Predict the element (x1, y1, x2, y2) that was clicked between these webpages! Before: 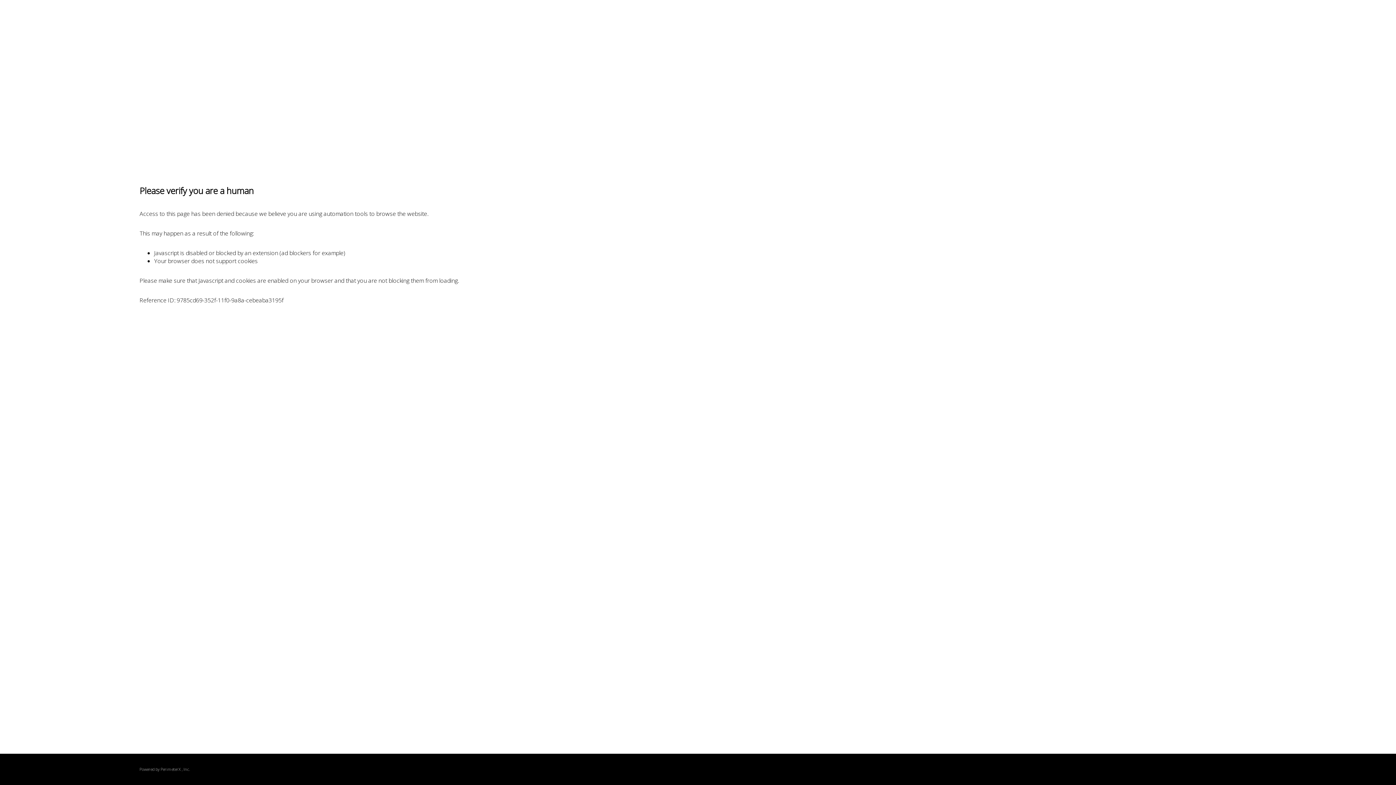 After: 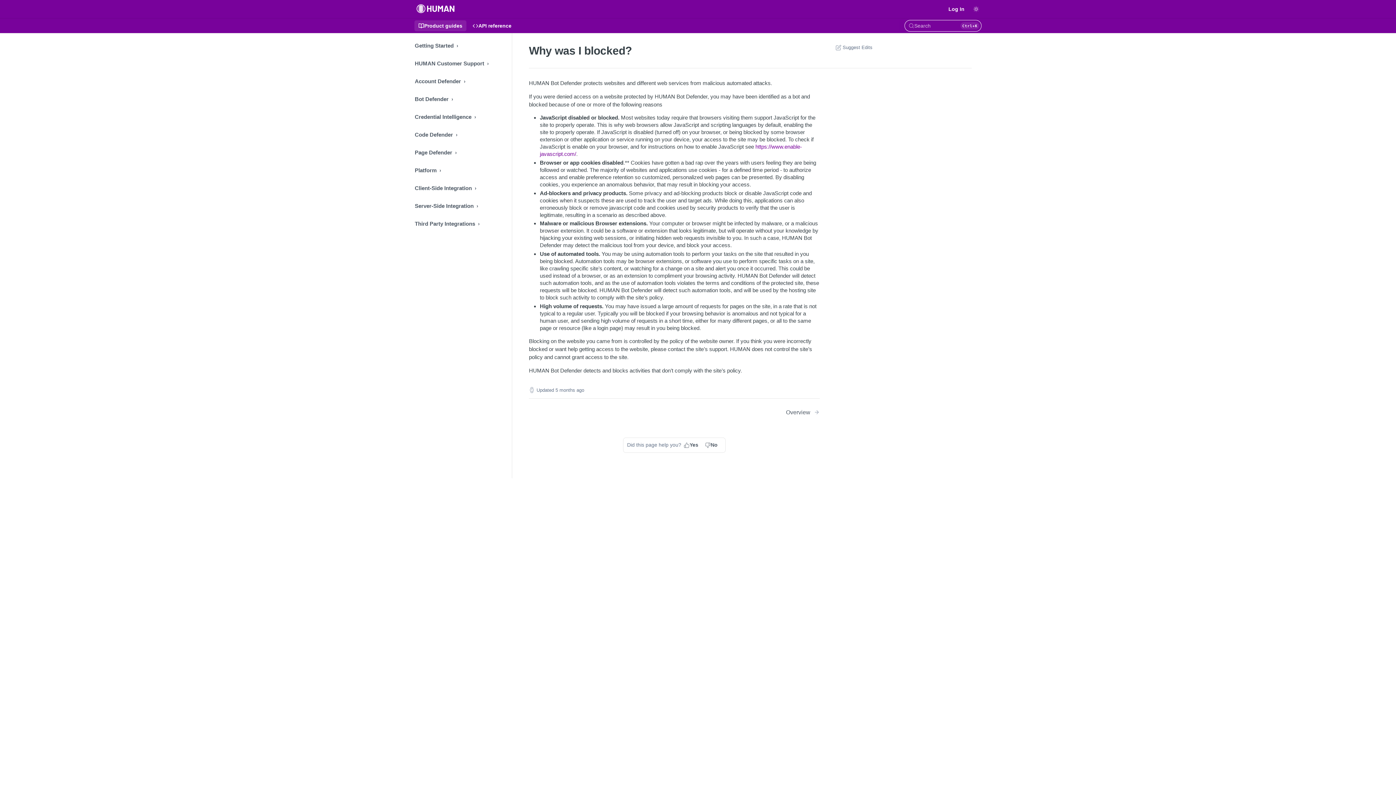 Action: label: PerimeterX bbox: (160, 767, 180, 772)